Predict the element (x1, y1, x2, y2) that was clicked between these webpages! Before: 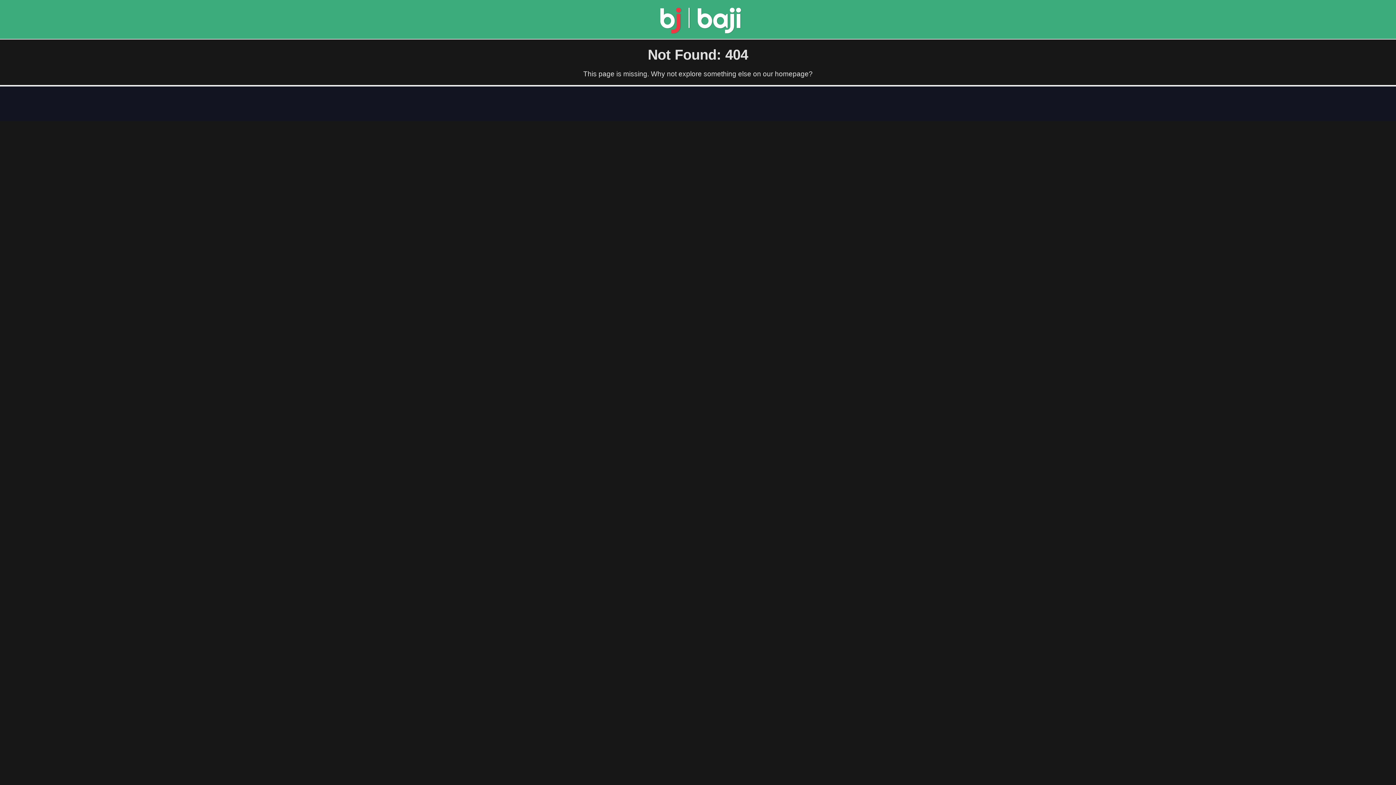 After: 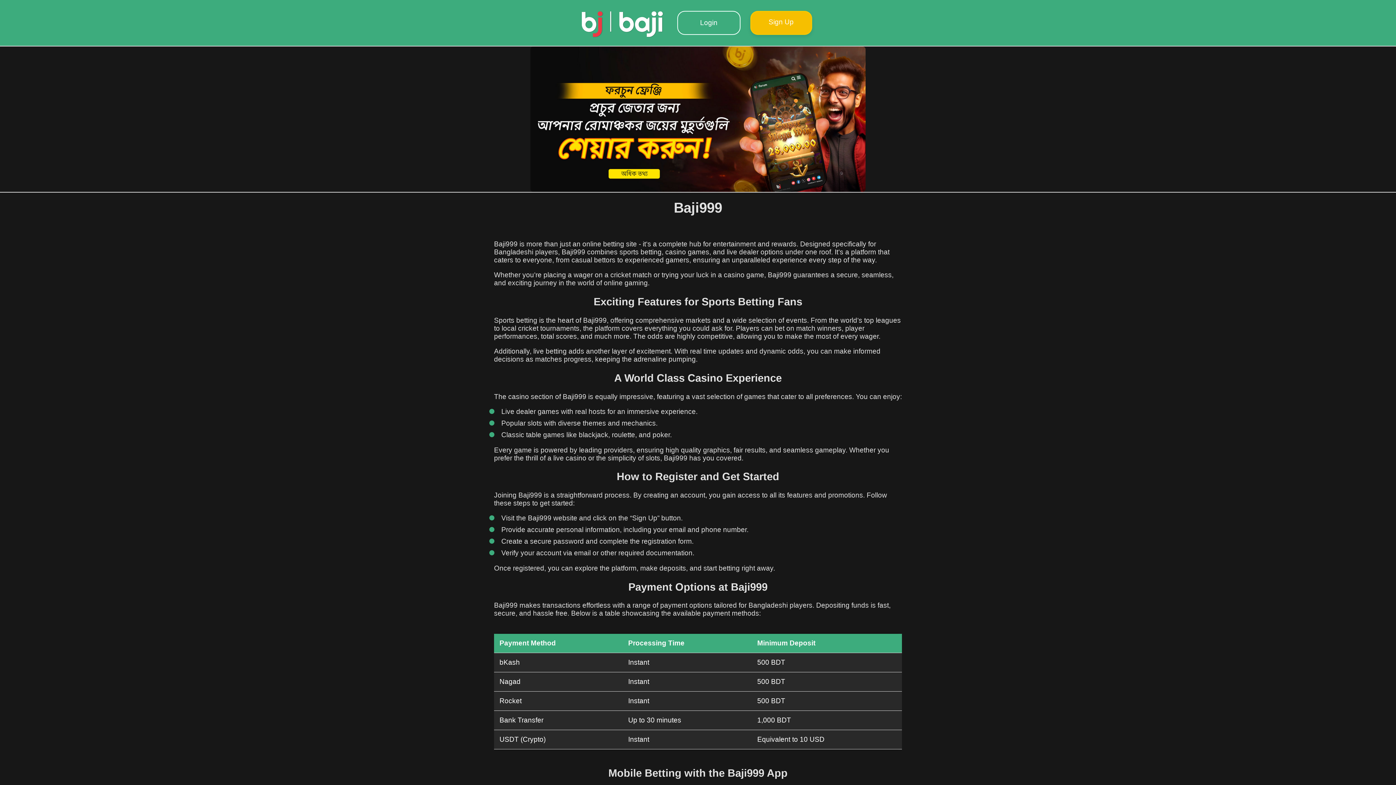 Action: bbox: (657, 27, 744, 34)